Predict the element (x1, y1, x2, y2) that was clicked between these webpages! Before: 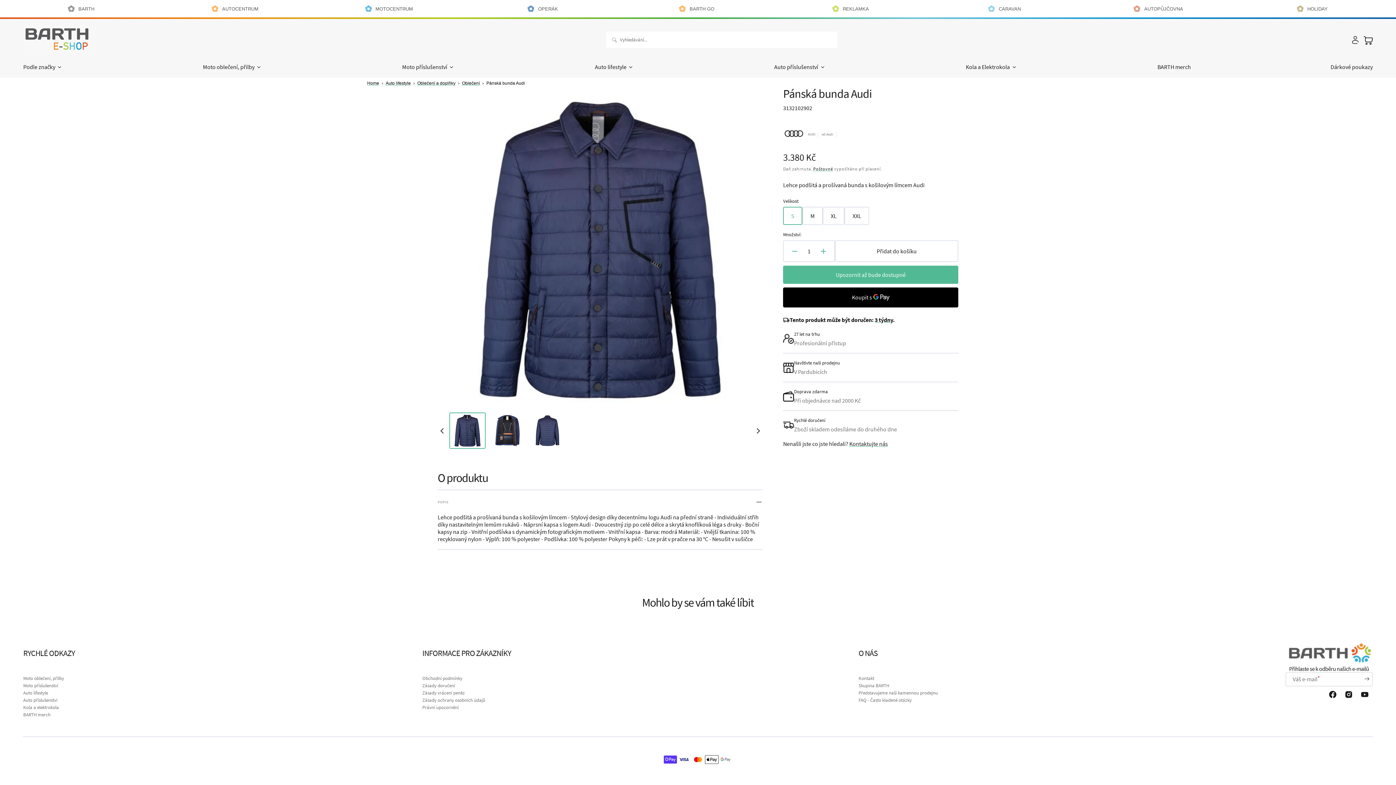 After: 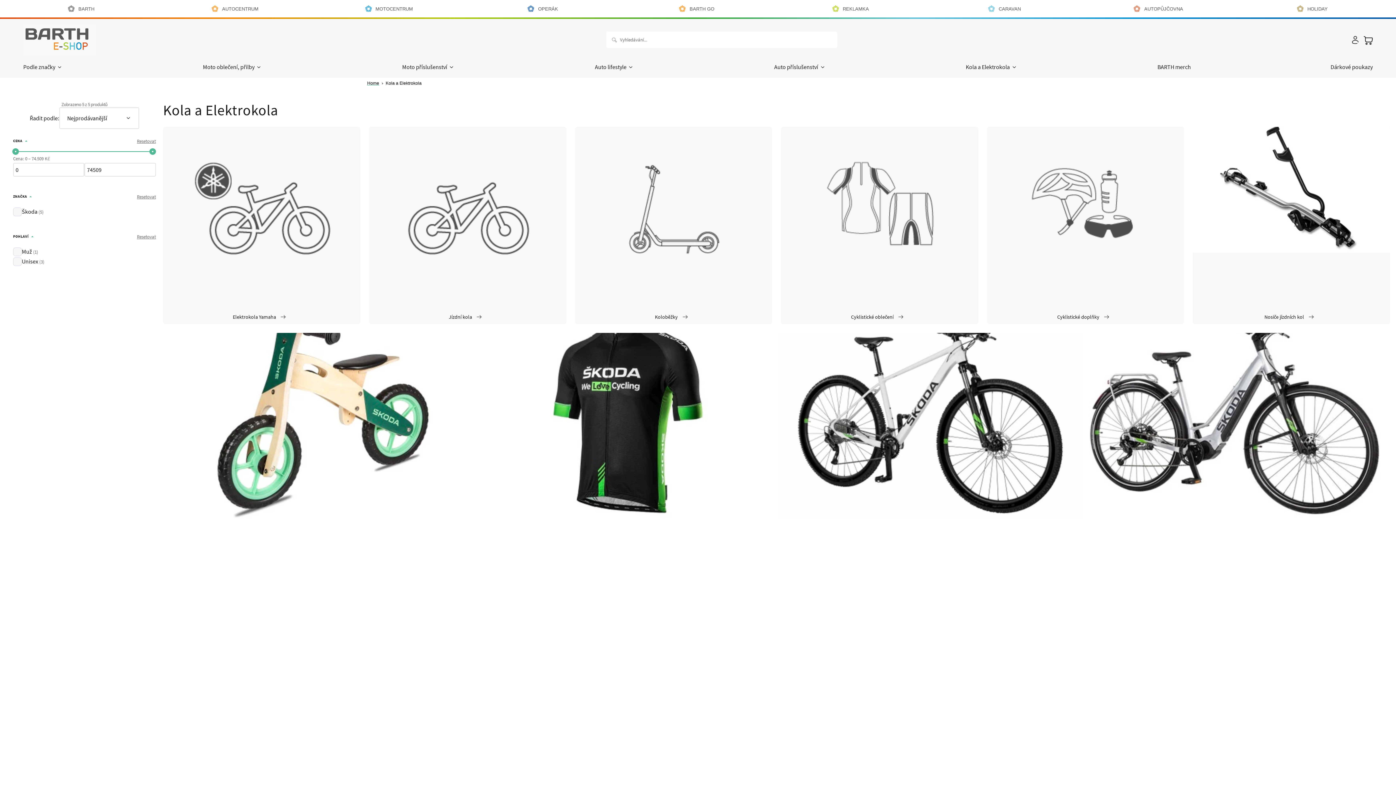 Action: bbox: (23, 704, 58, 711) label: Kola a elektrokola